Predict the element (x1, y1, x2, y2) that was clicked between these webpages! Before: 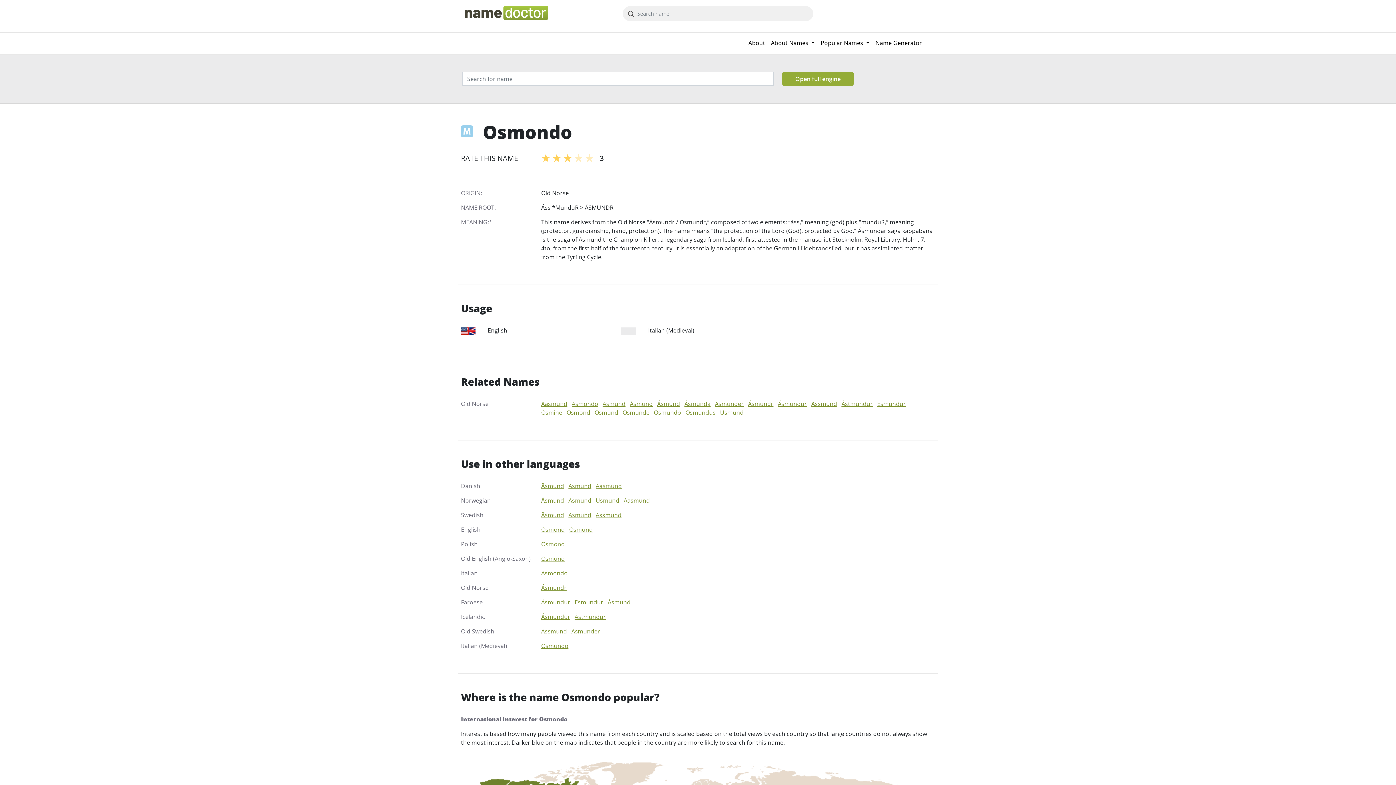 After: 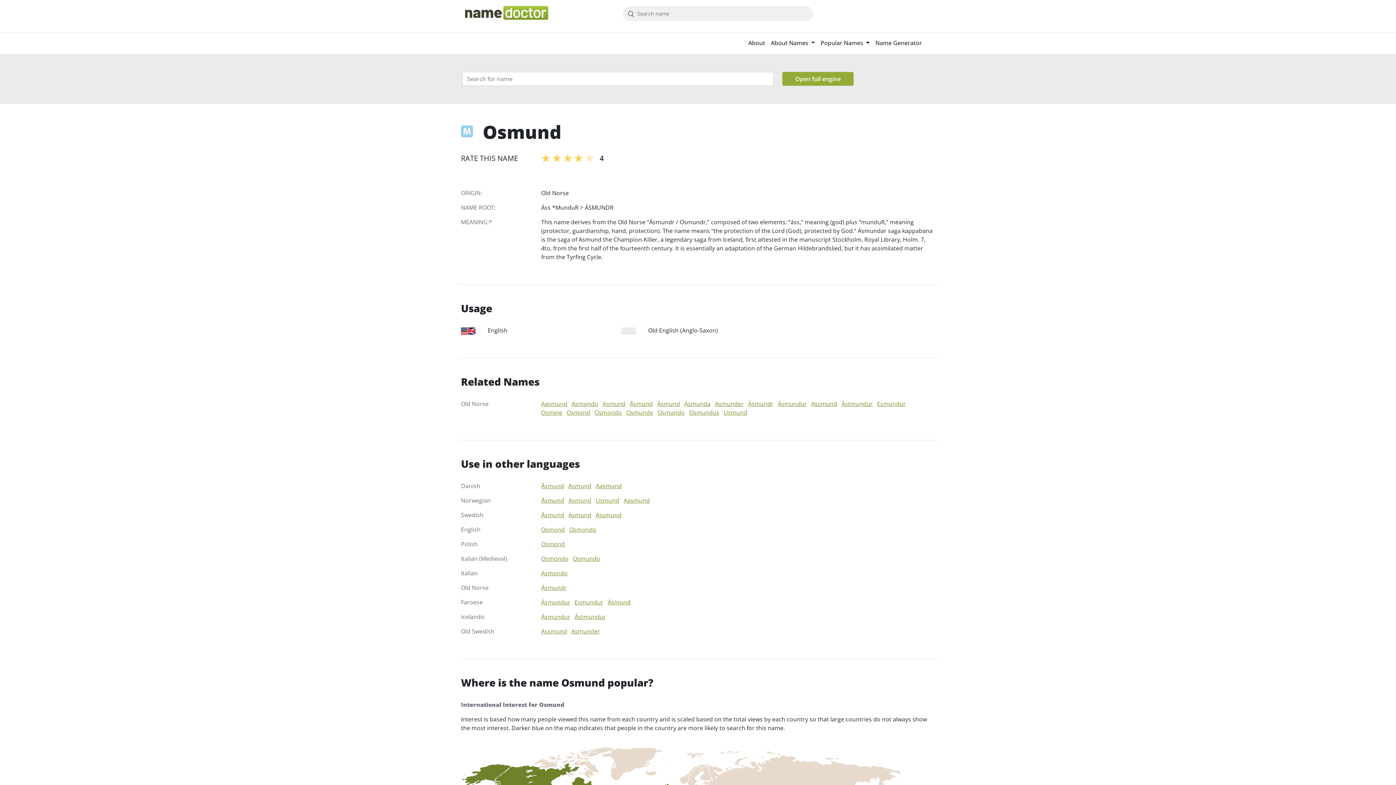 Action: bbox: (569, 525, 592, 533) label: Osmund